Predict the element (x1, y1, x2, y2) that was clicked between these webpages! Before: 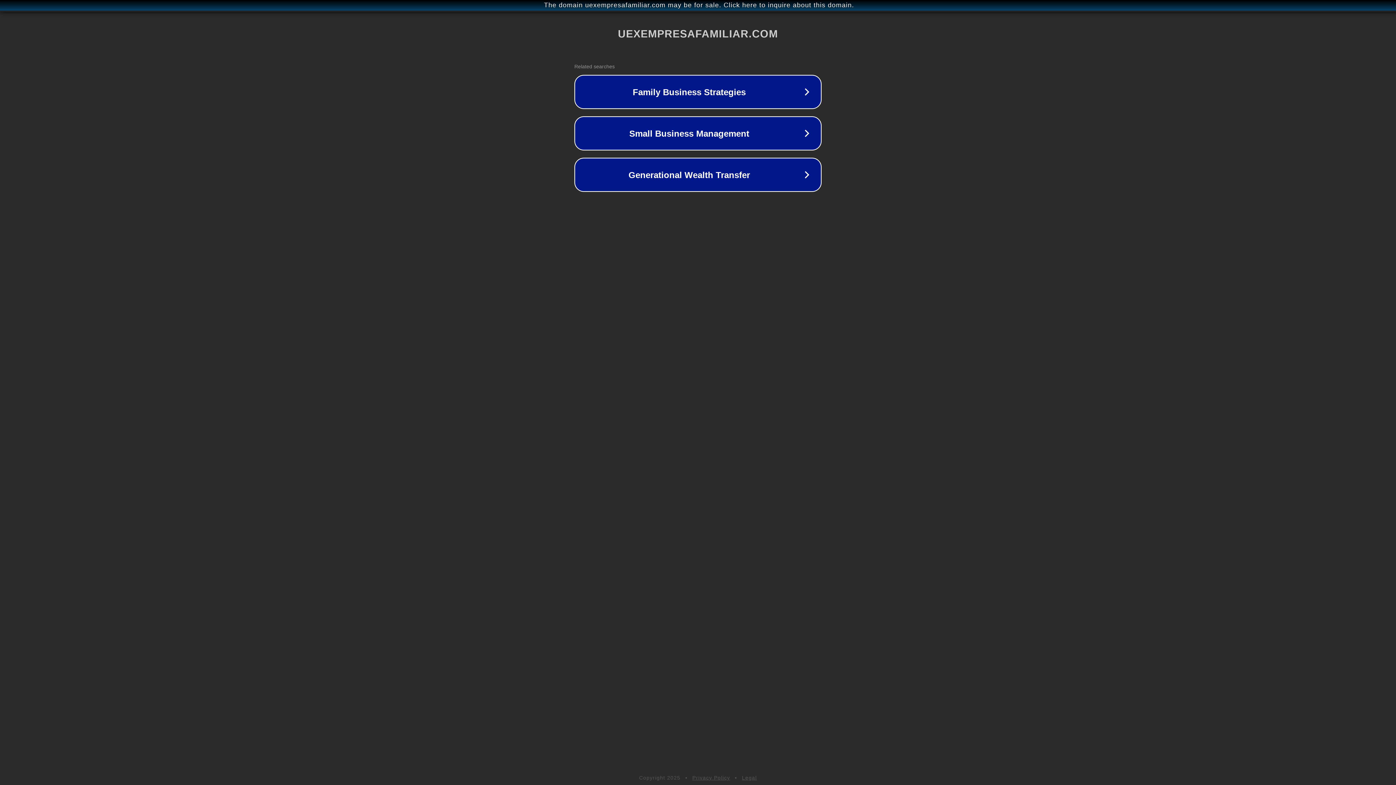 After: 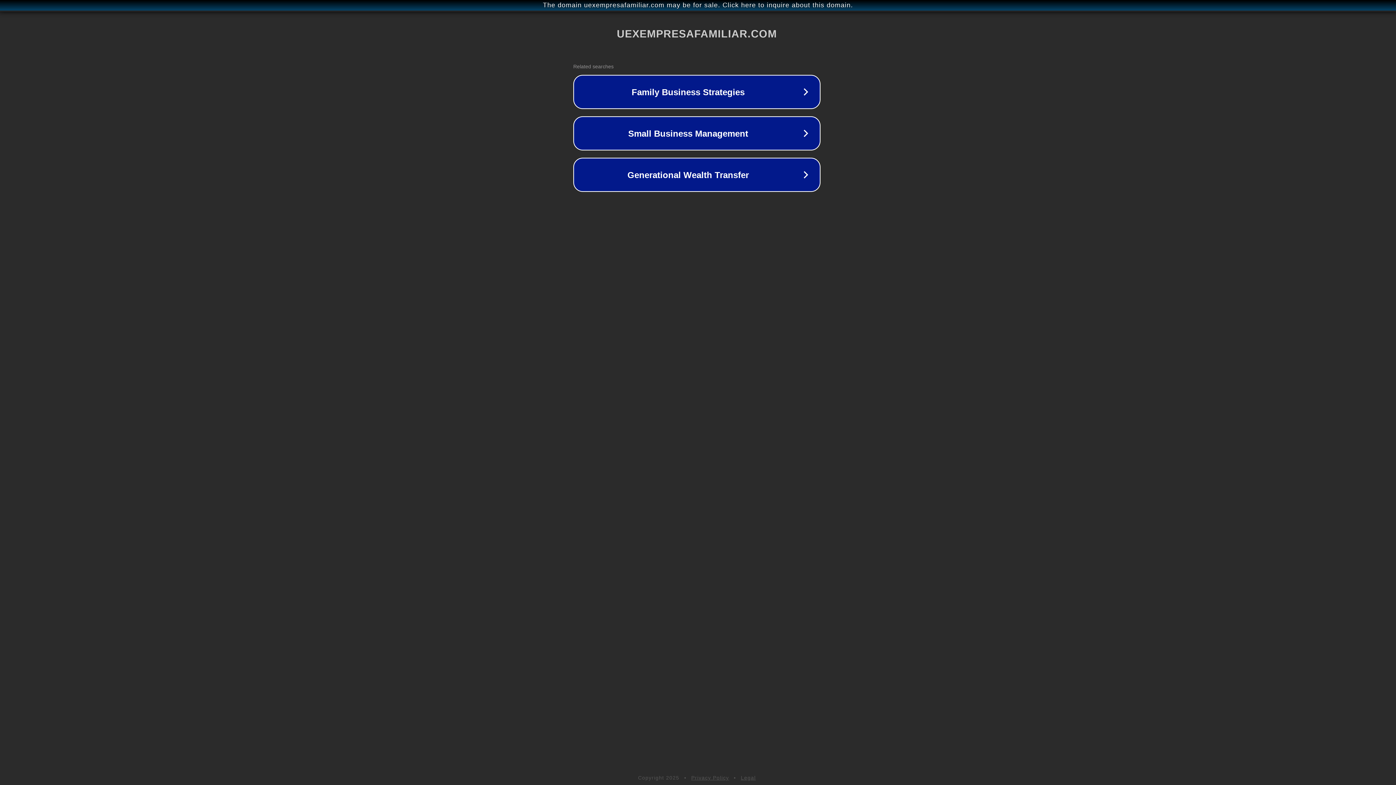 Action: label: The domain uexempresafamiliar.com may be for sale. Click here to inquire about this domain. bbox: (1, 1, 1397, 9)